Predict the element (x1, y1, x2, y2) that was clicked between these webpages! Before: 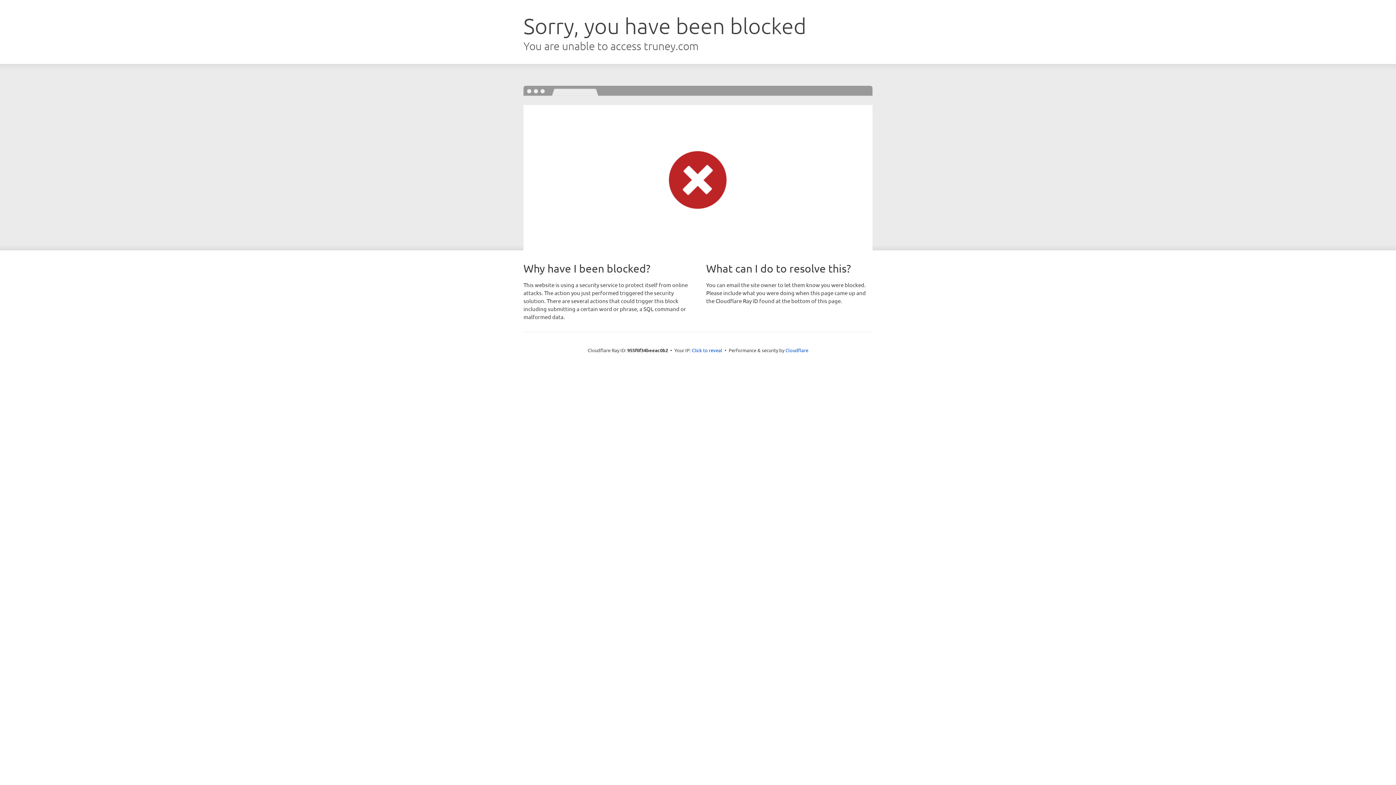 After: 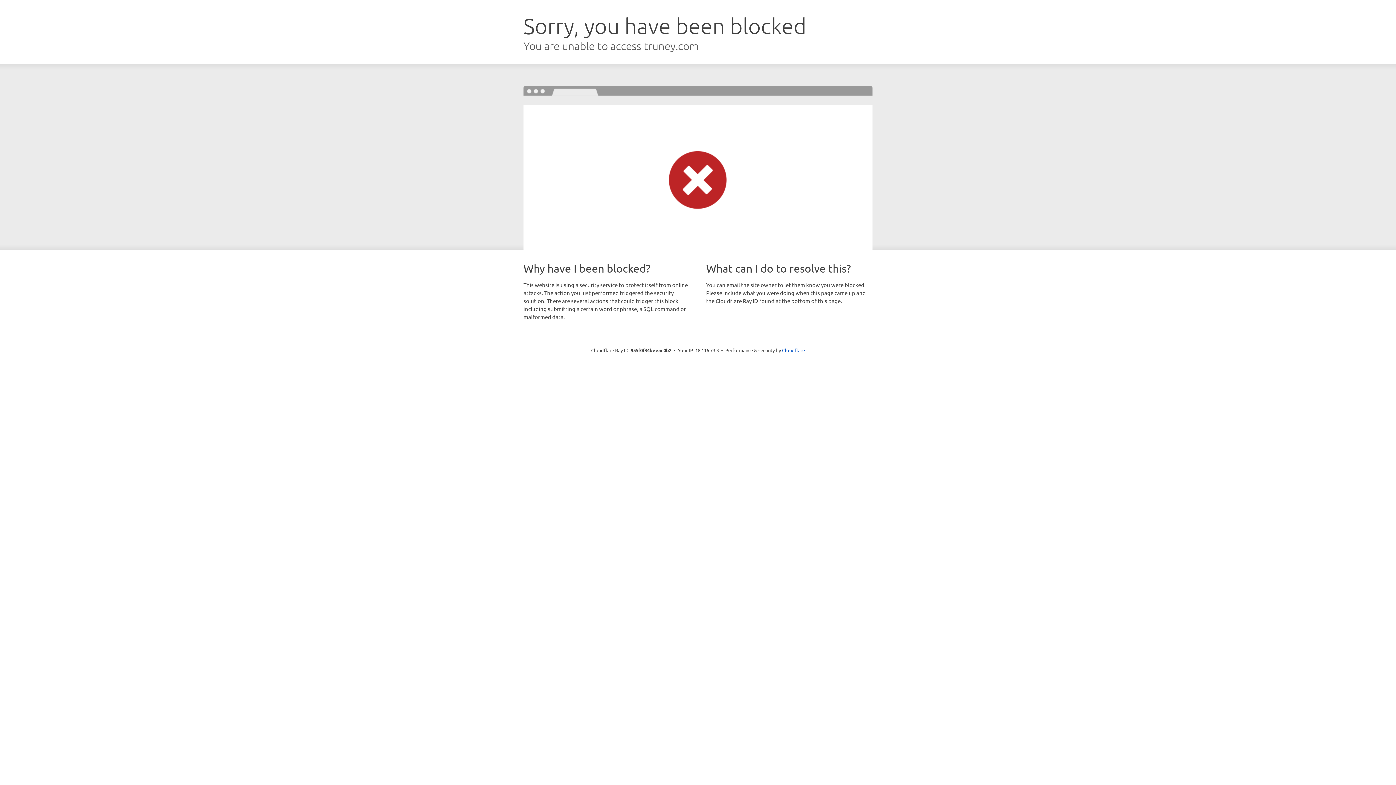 Action: bbox: (692, 346, 722, 353) label: Click to reveal